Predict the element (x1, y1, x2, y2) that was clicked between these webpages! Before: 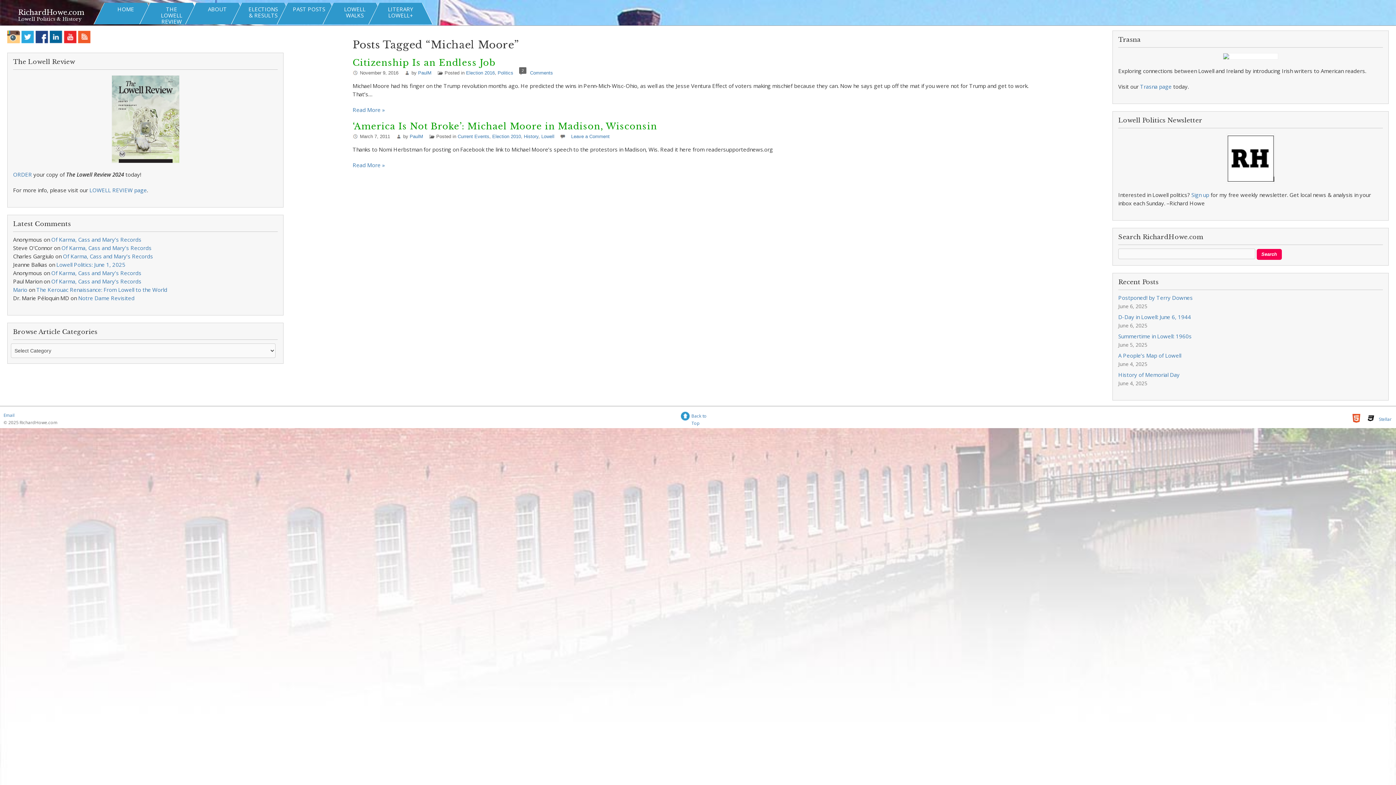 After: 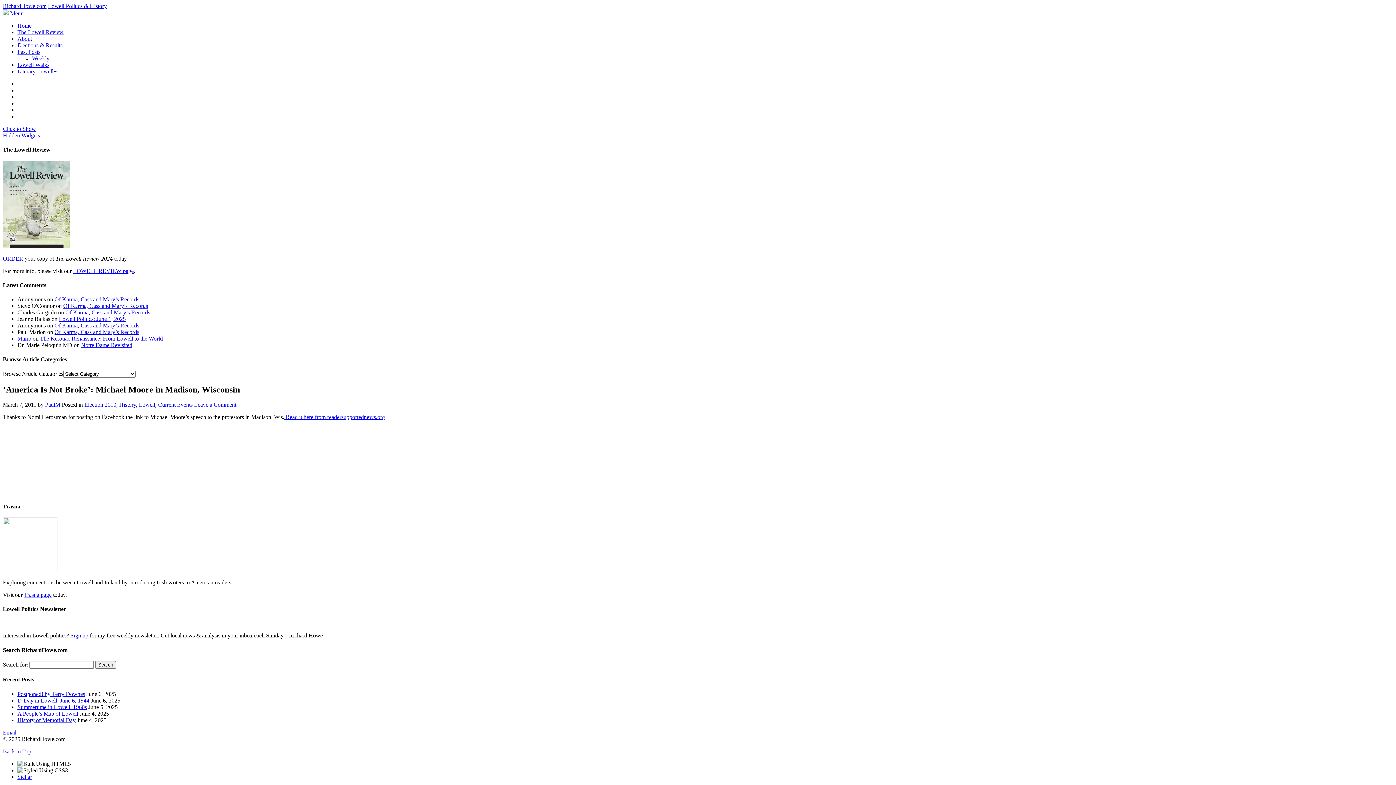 Action: bbox: (352, 161, 385, 168) label: Read More »